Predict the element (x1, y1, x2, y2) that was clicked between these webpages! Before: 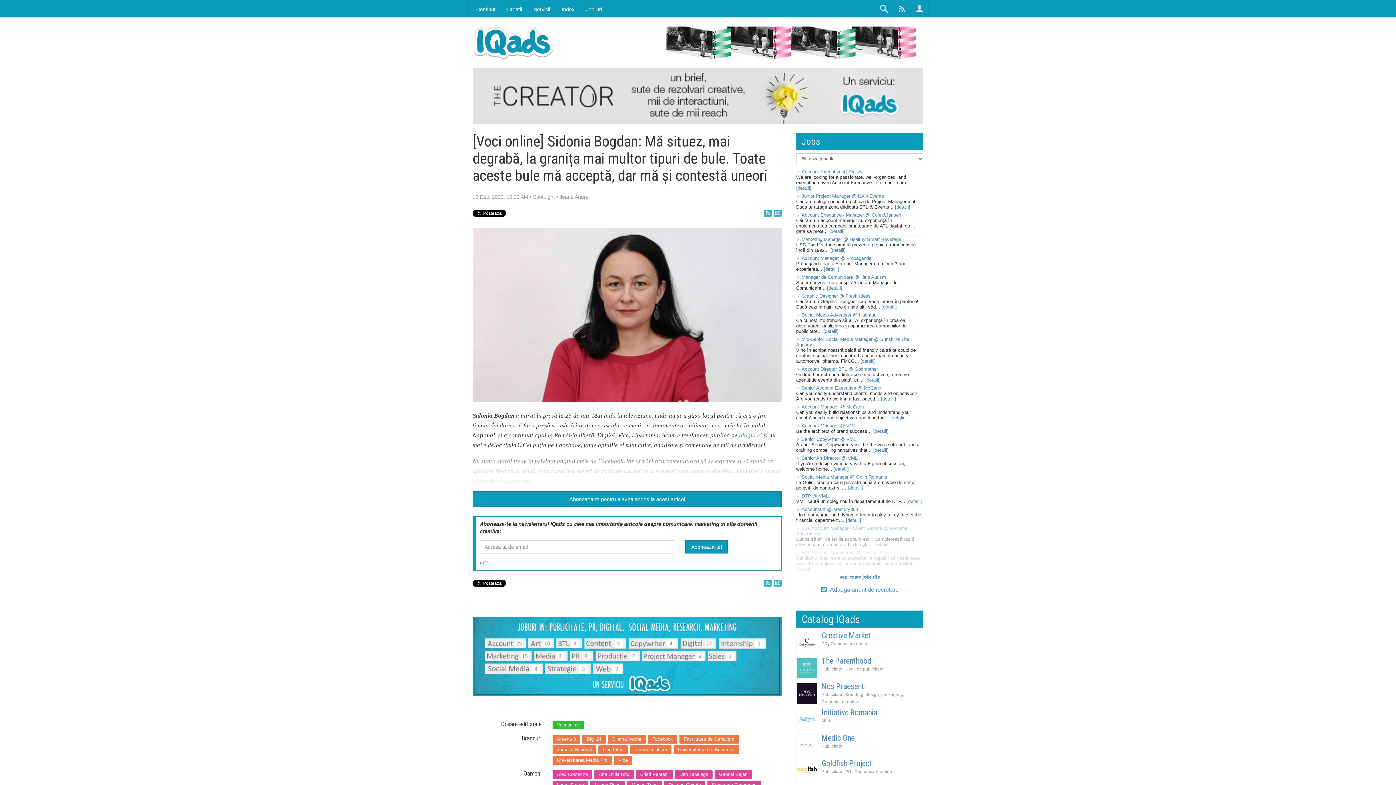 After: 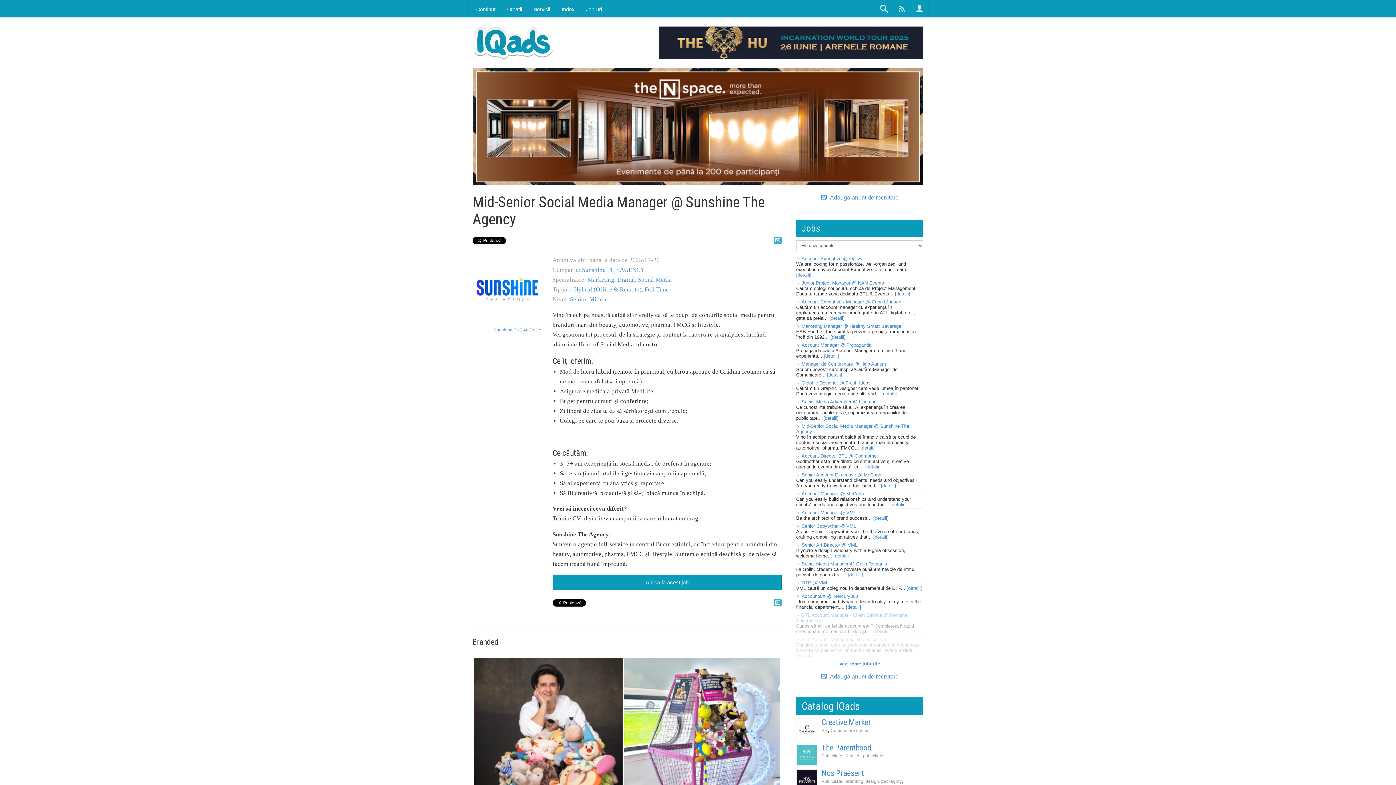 Action: bbox: (860, 358, 876, 364) label: [detalii]